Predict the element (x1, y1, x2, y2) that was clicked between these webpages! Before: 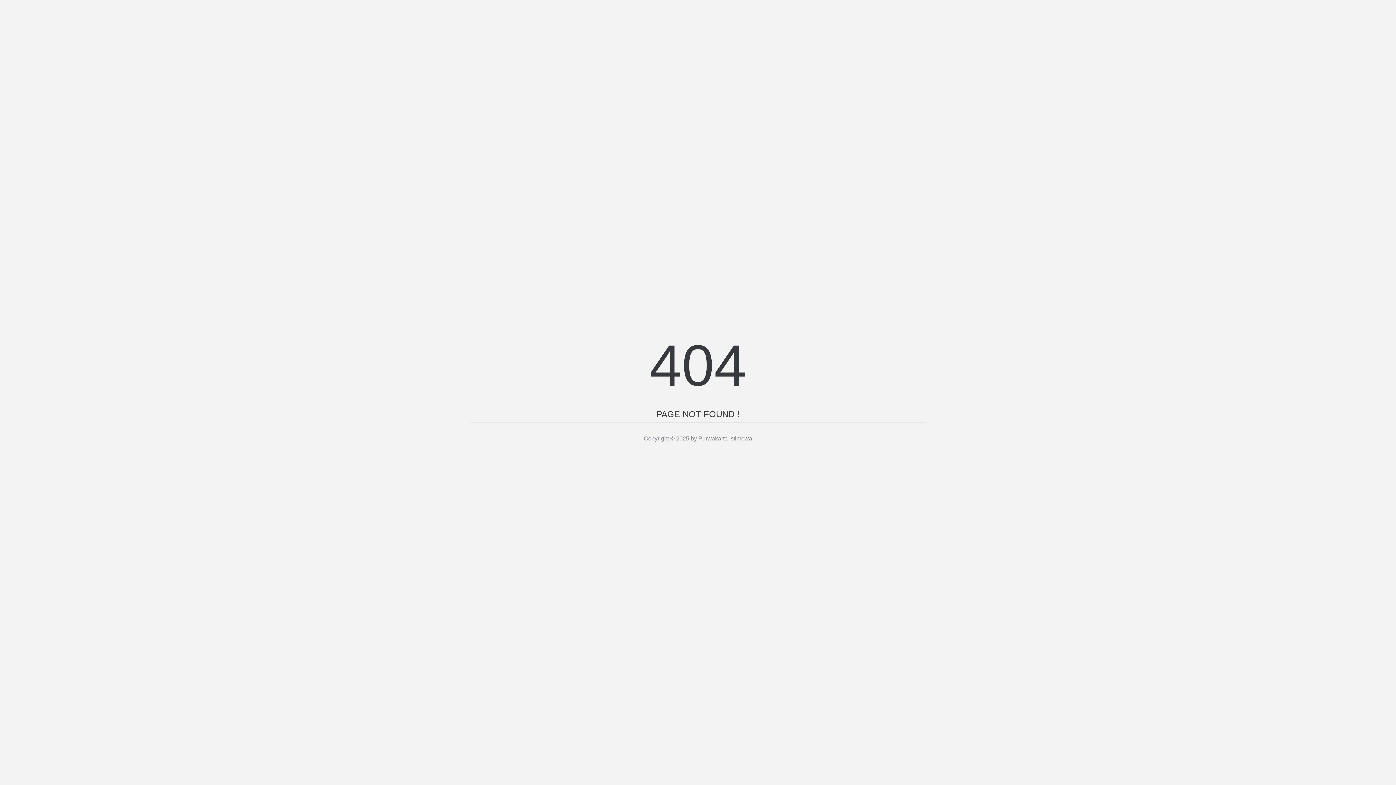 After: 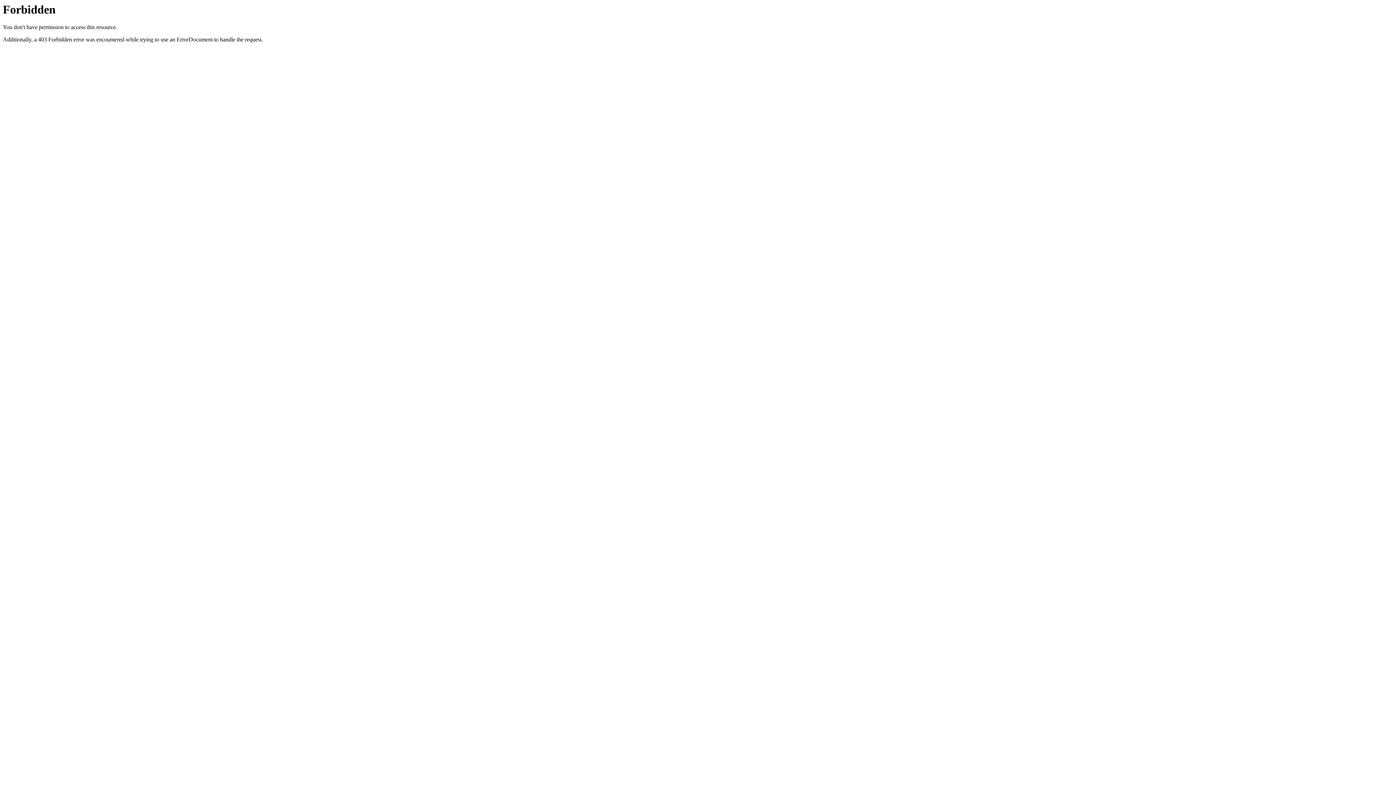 Action: label: Purwakarta Istimewa bbox: (698, 435, 752, 441)